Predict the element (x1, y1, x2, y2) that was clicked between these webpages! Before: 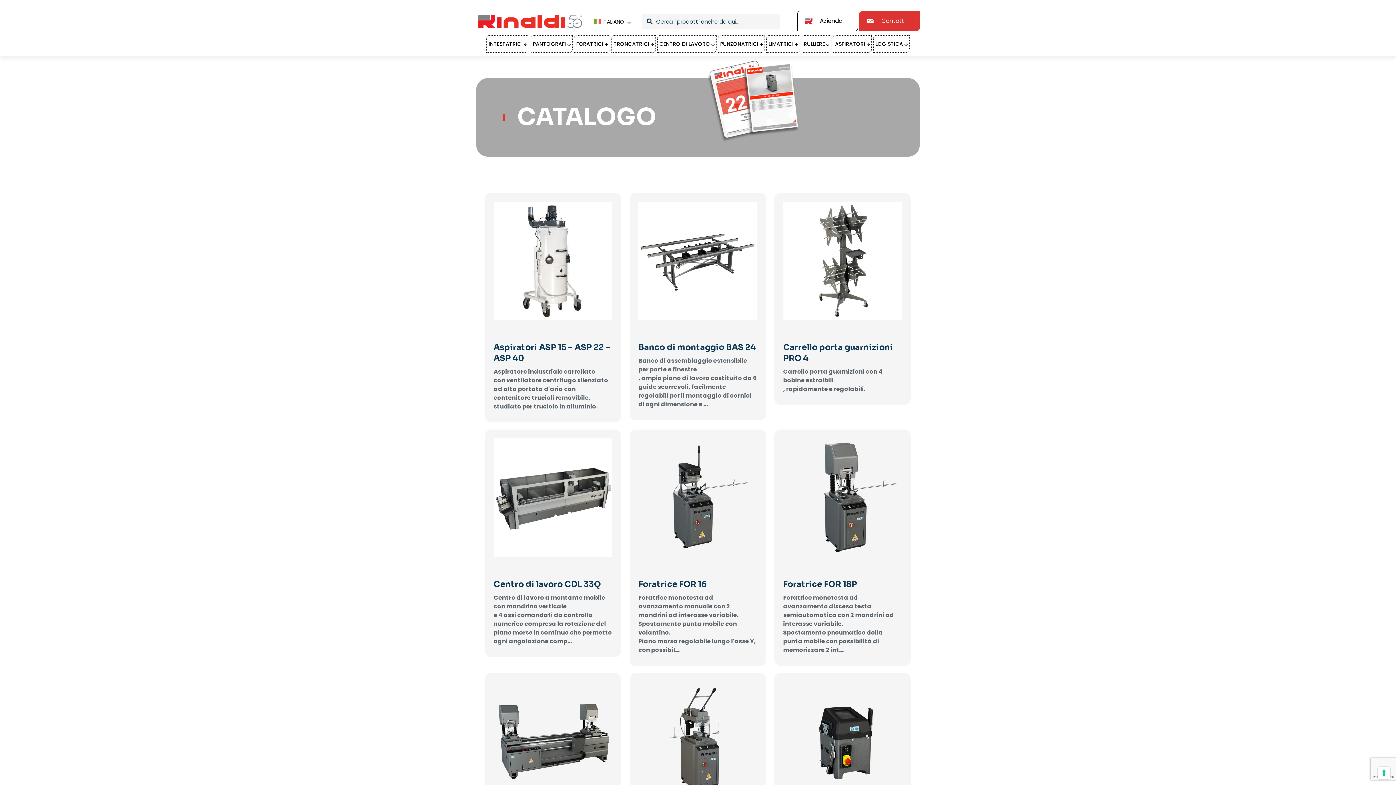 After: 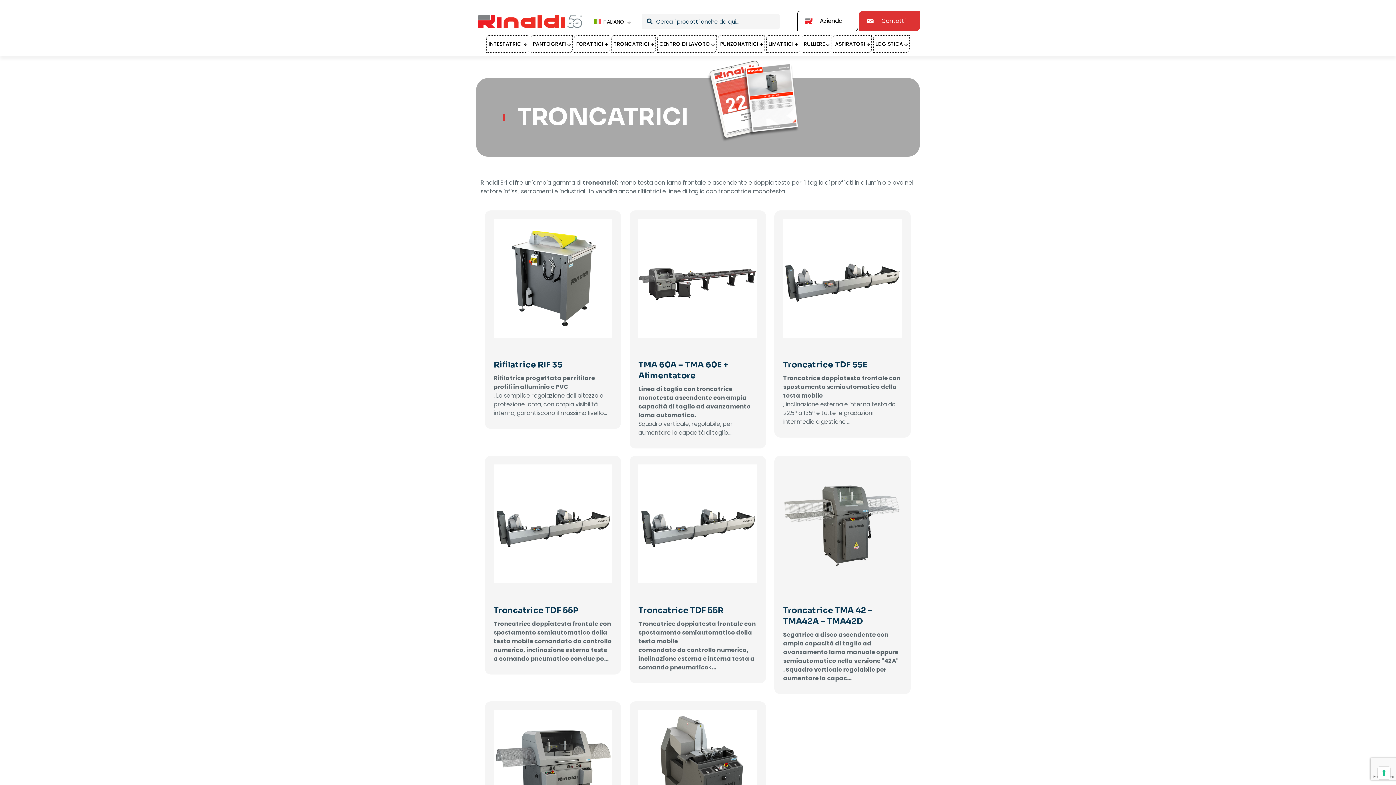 Action: label: TRONCATRICI bbox: (611, 35, 656, 52)